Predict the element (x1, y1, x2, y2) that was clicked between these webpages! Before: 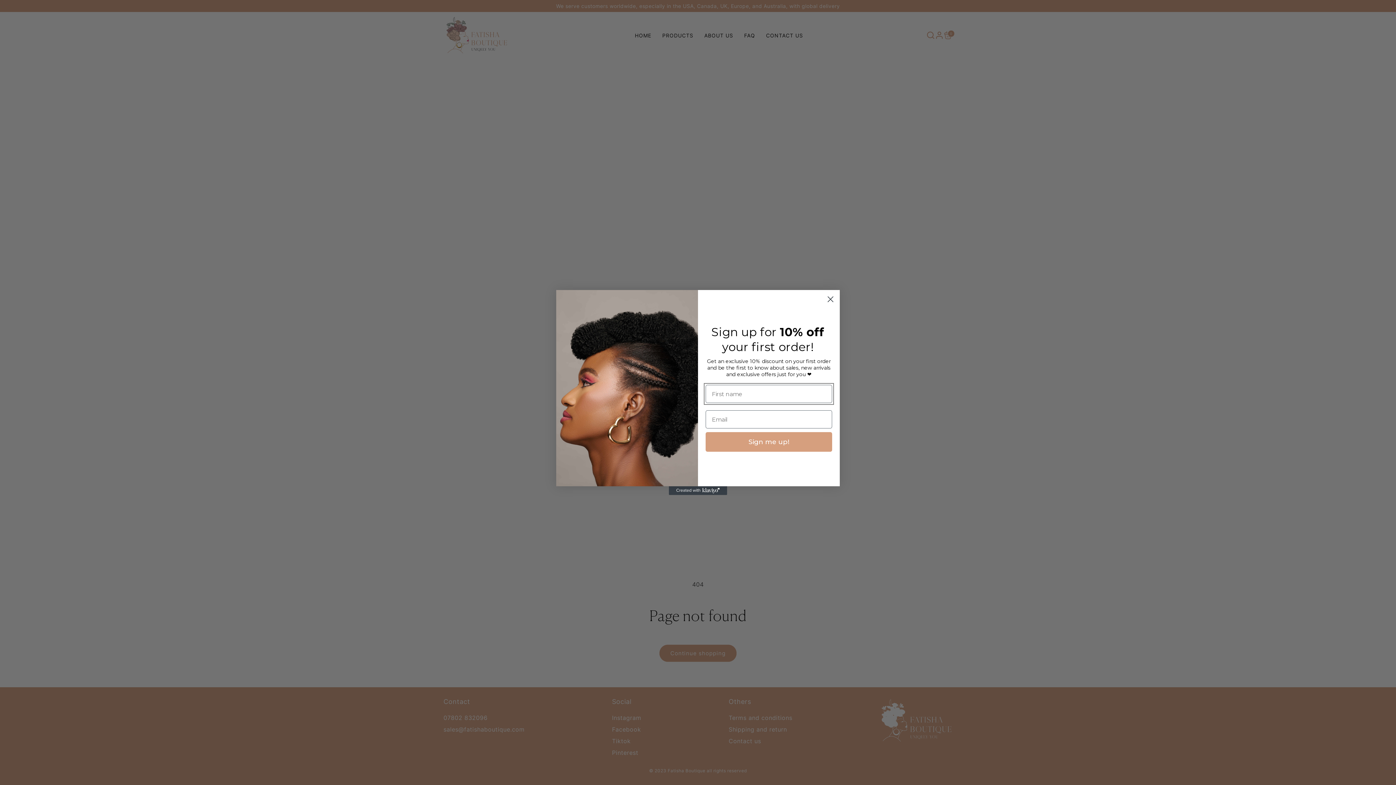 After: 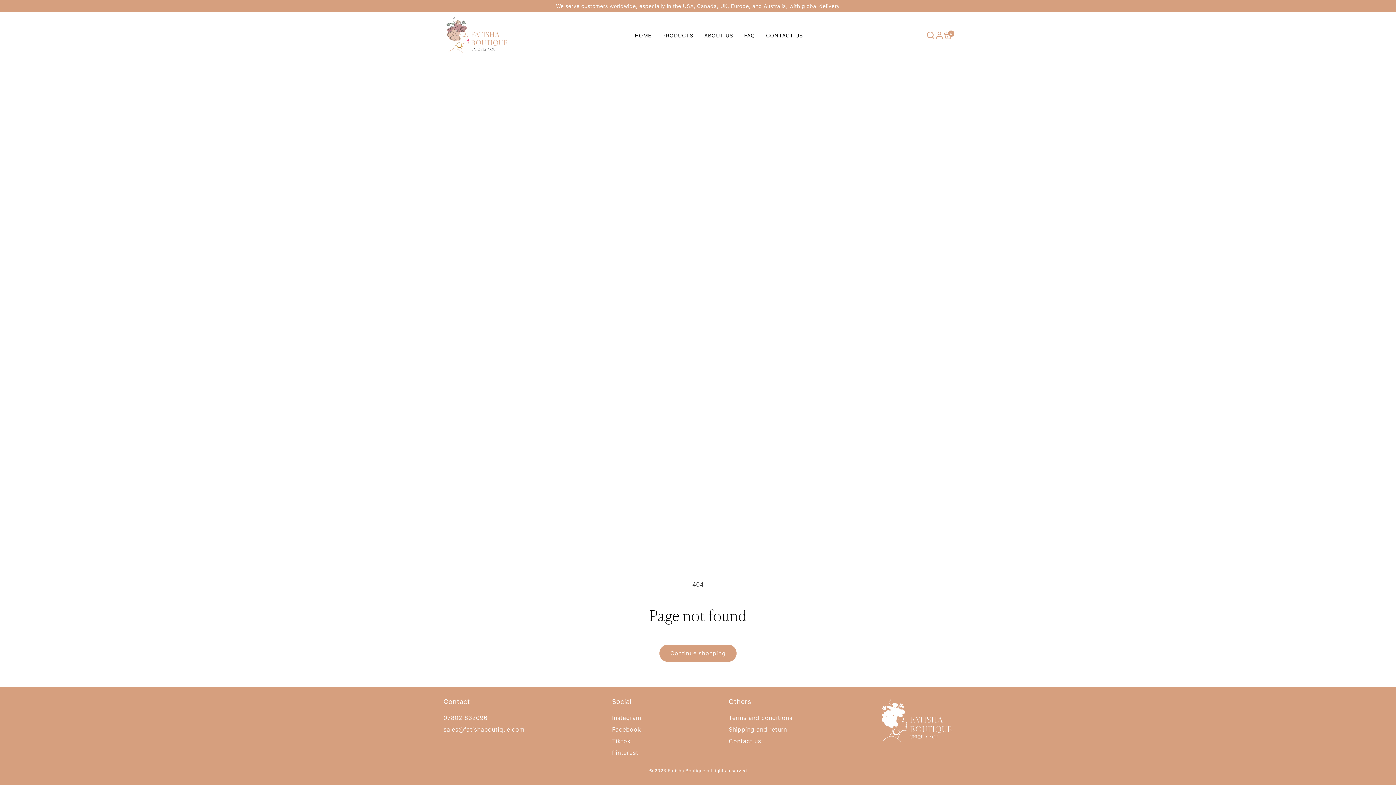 Action: bbox: (824, 293, 837, 305) label: Close dialog